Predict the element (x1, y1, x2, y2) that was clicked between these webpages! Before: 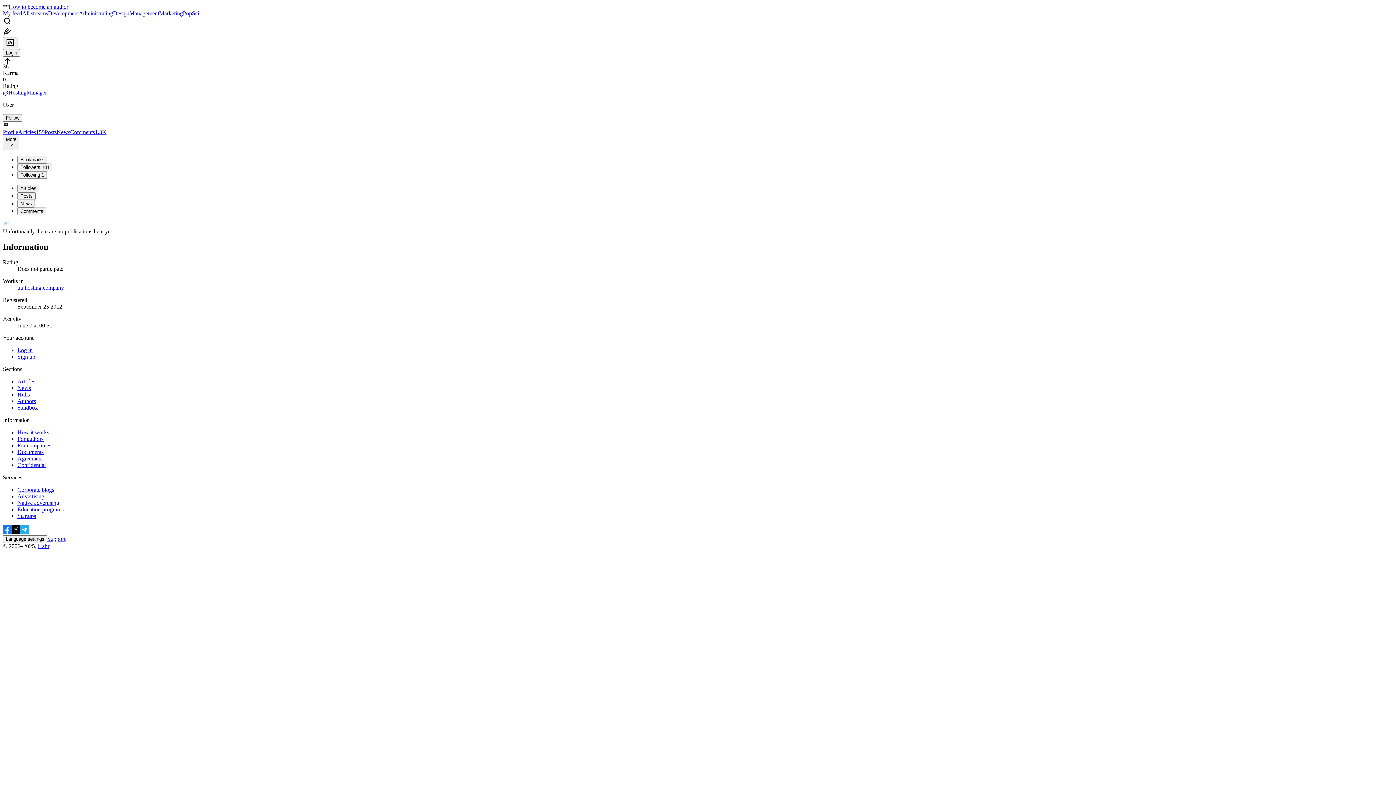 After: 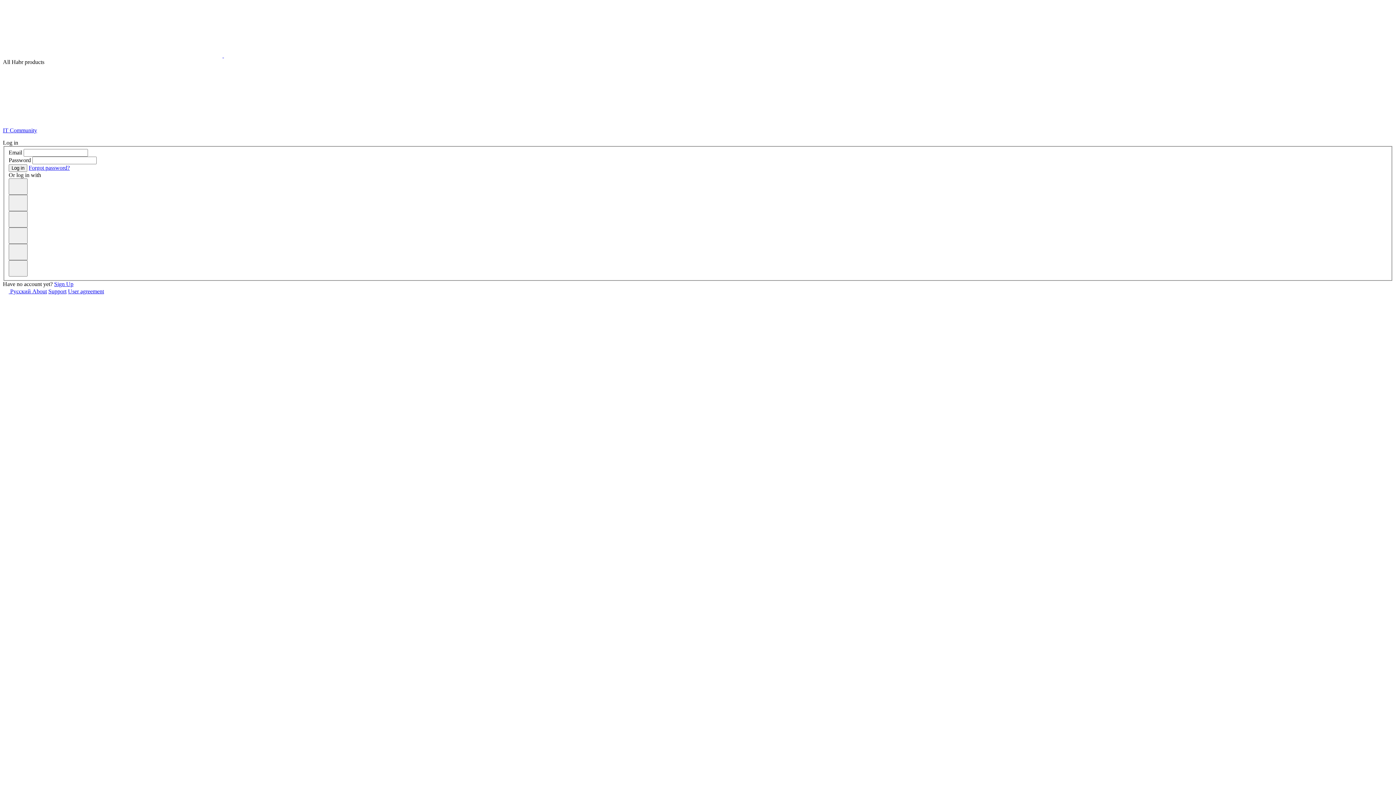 Action: bbox: (2, 49, 20, 55) label: Login